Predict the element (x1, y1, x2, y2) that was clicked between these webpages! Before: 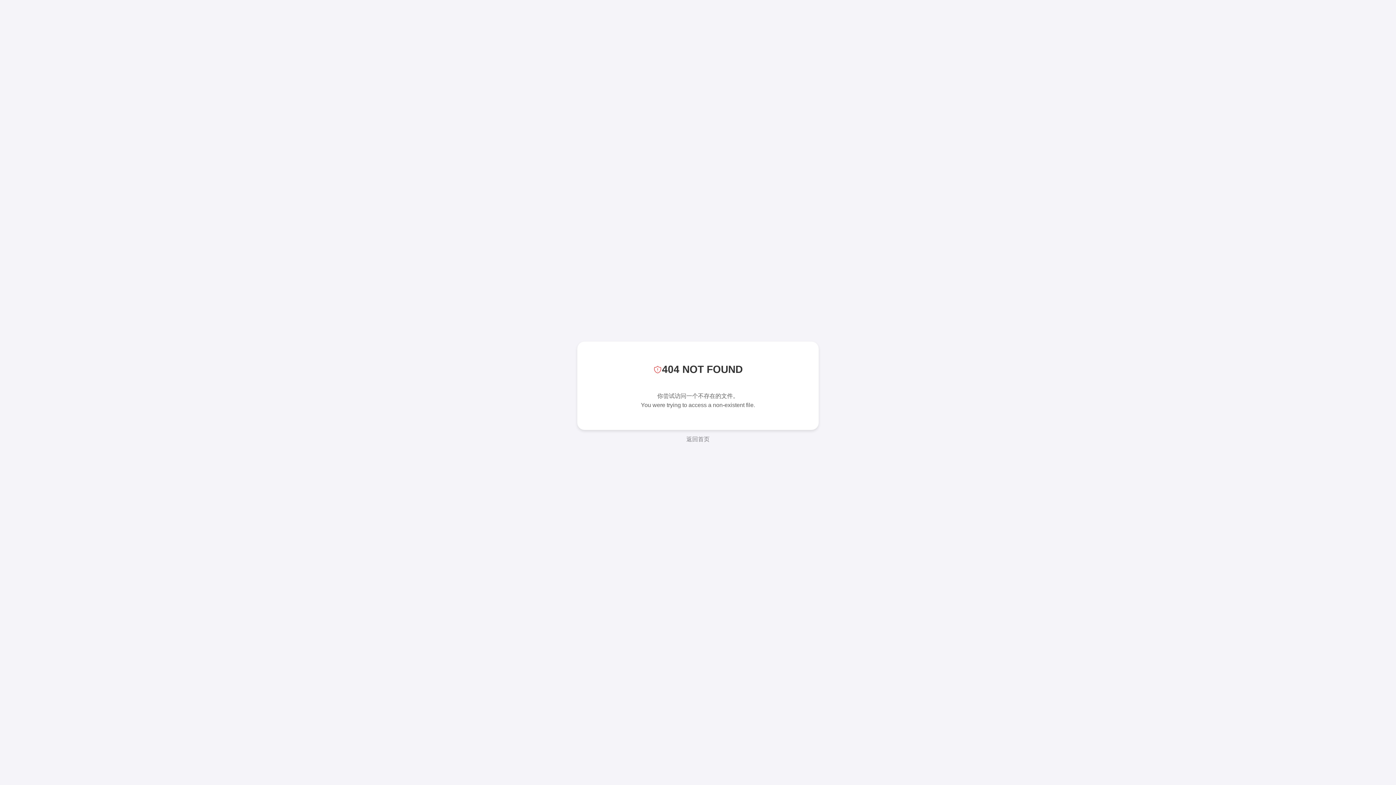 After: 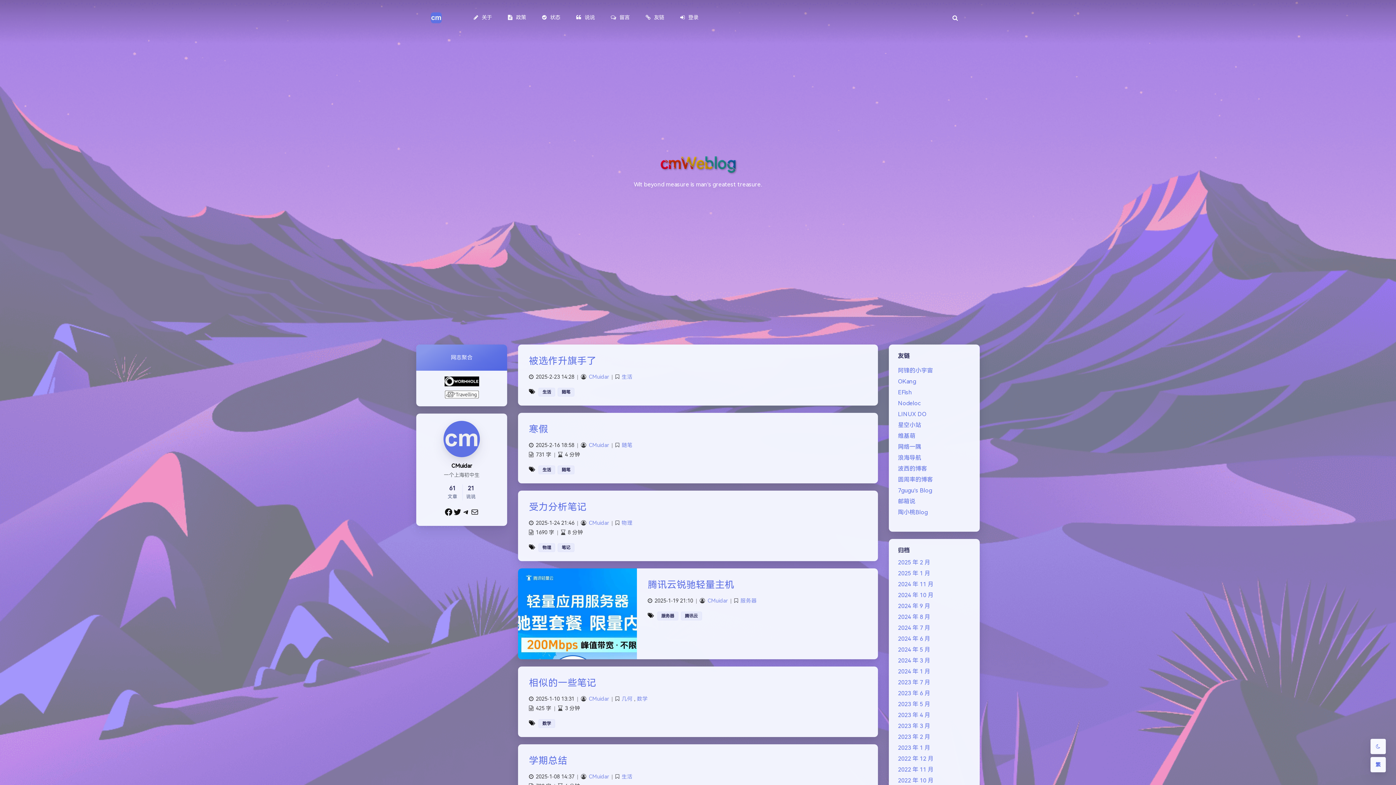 Action: label: 返回首页 bbox: (680, 433, 715, 445)